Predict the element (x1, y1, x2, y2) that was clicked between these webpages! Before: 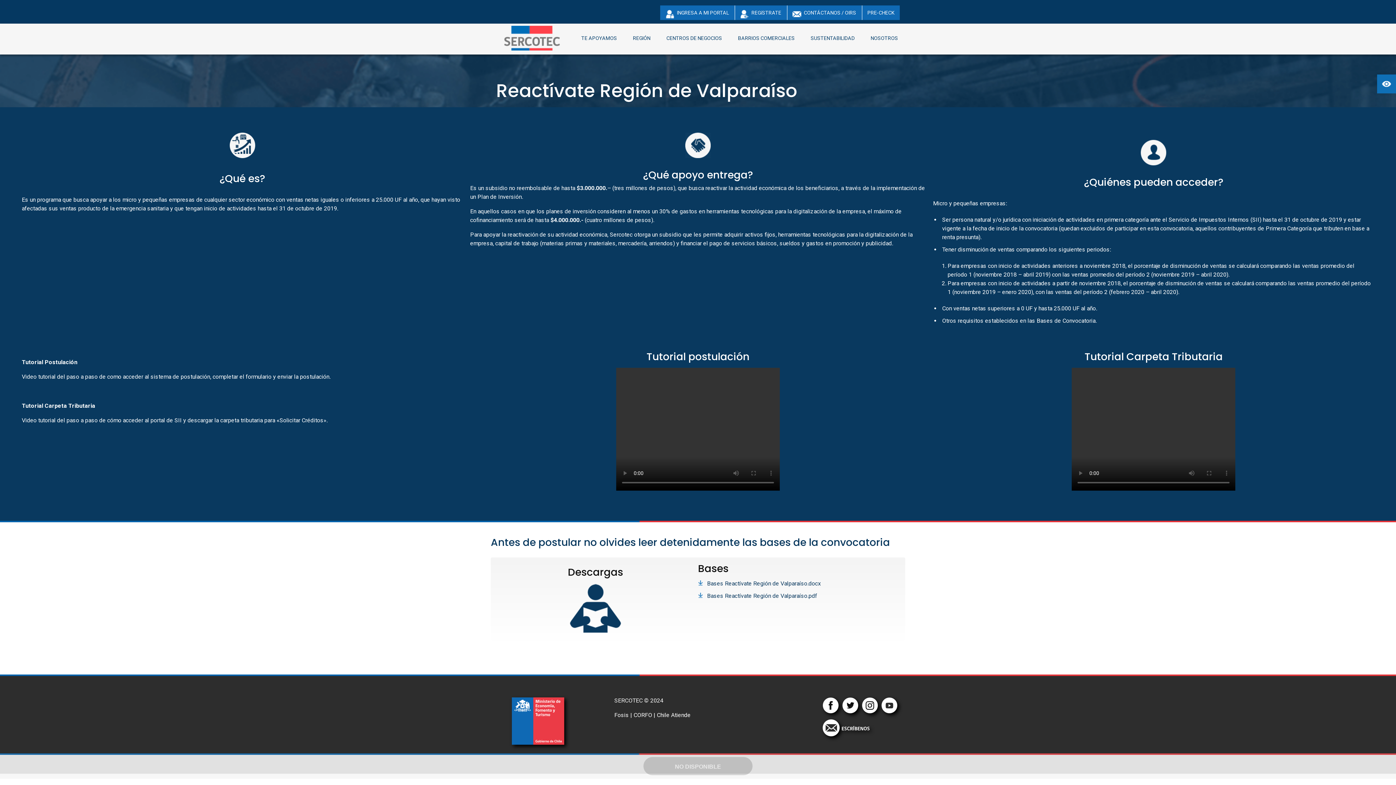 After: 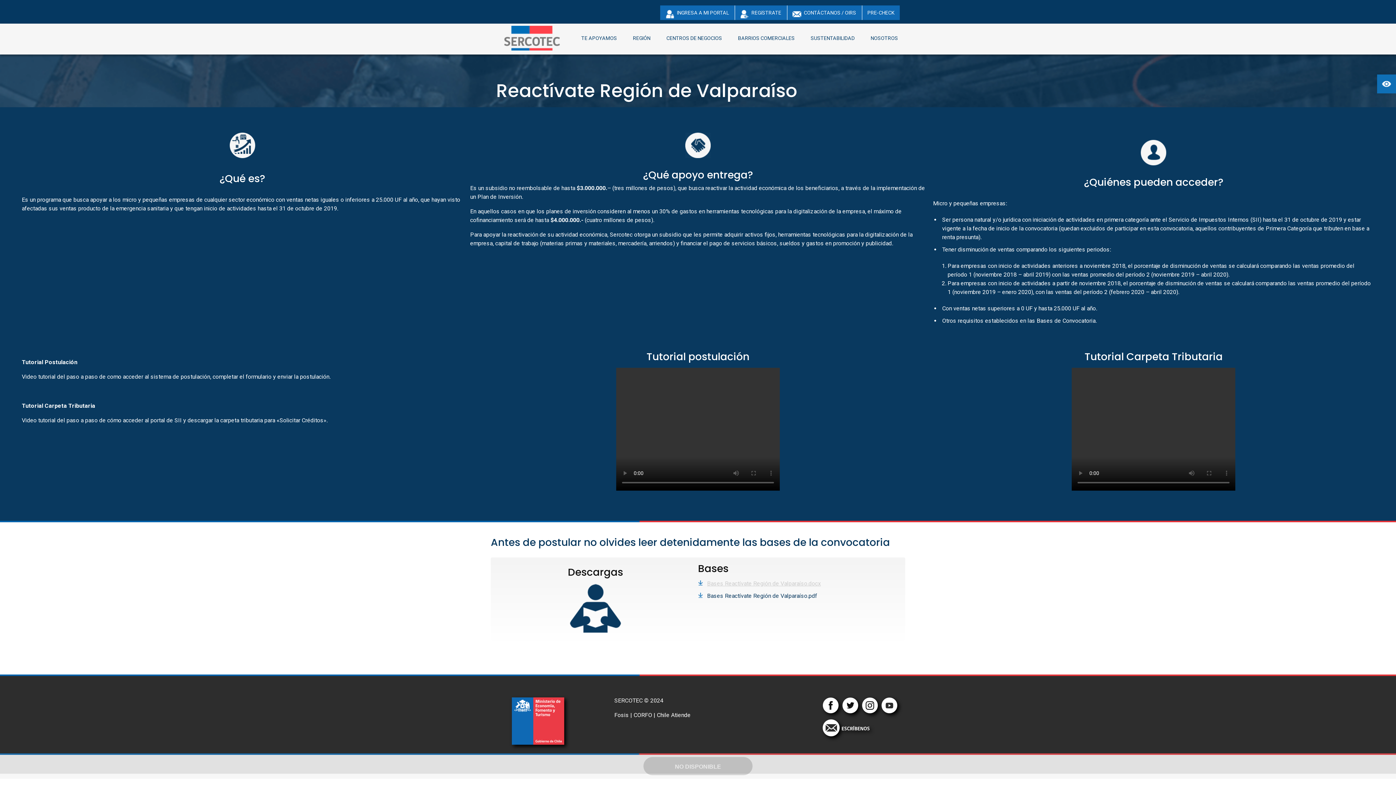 Action: bbox: (707, 580, 821, 587) label: Bases Reactívate Región de Valparaíso.docx